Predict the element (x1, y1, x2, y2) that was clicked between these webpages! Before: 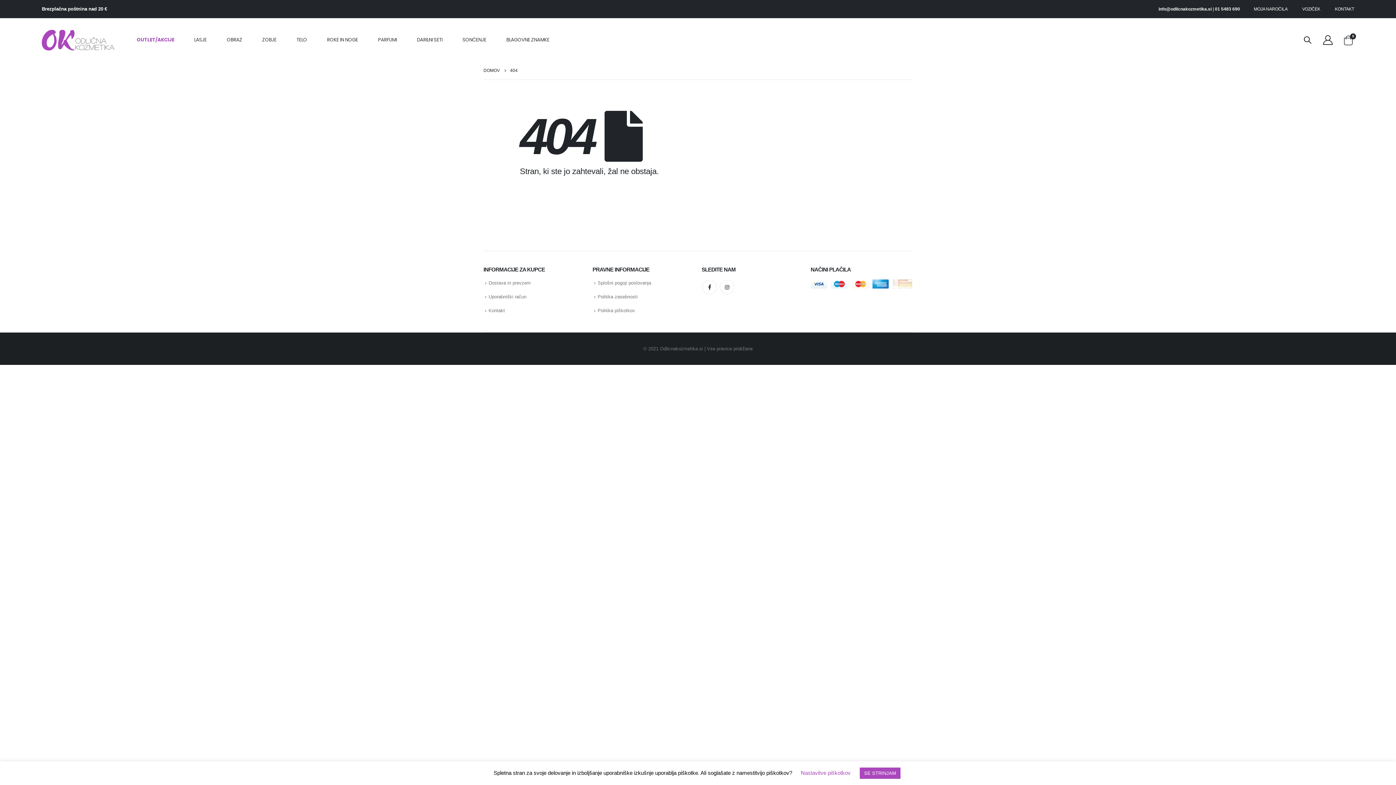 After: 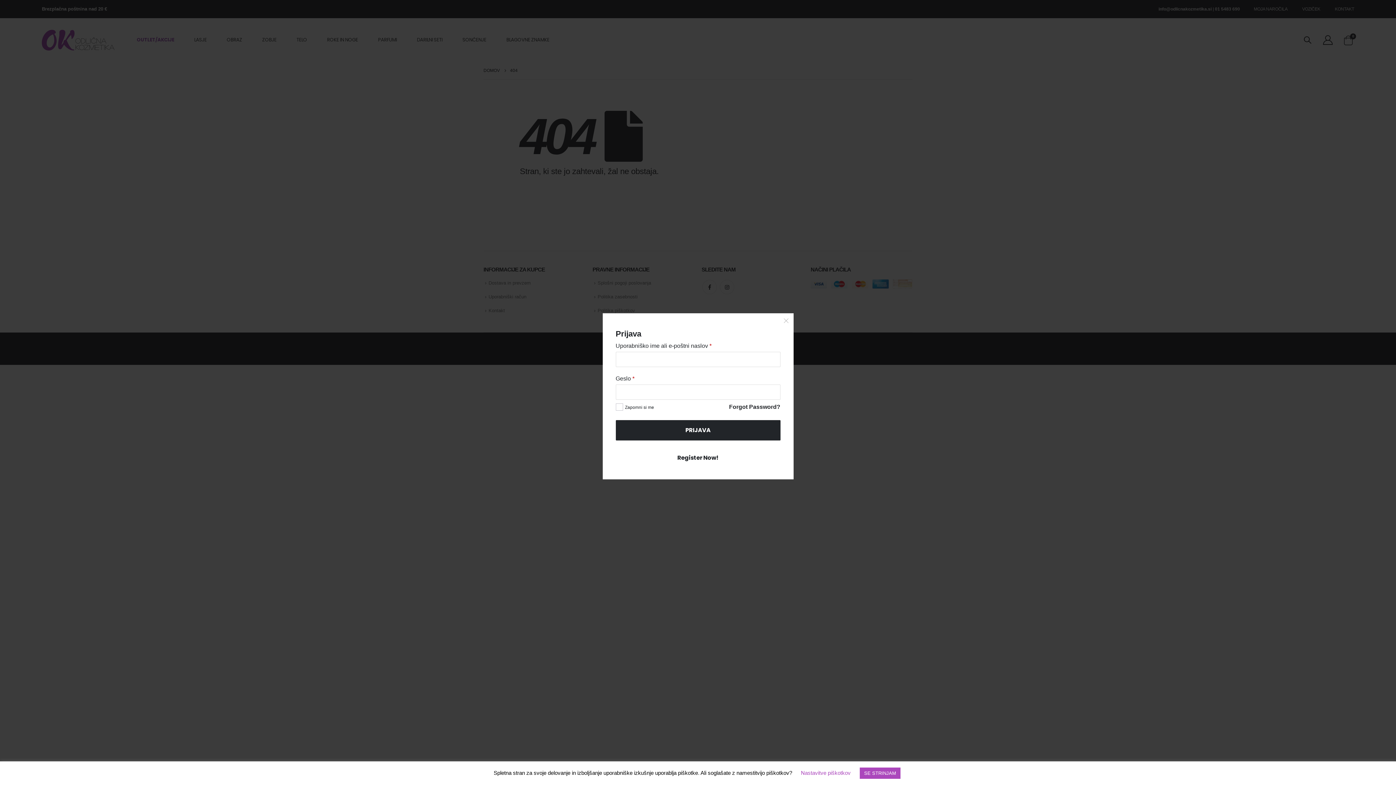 Action: bbox: (1321, 32, 1334, 47)